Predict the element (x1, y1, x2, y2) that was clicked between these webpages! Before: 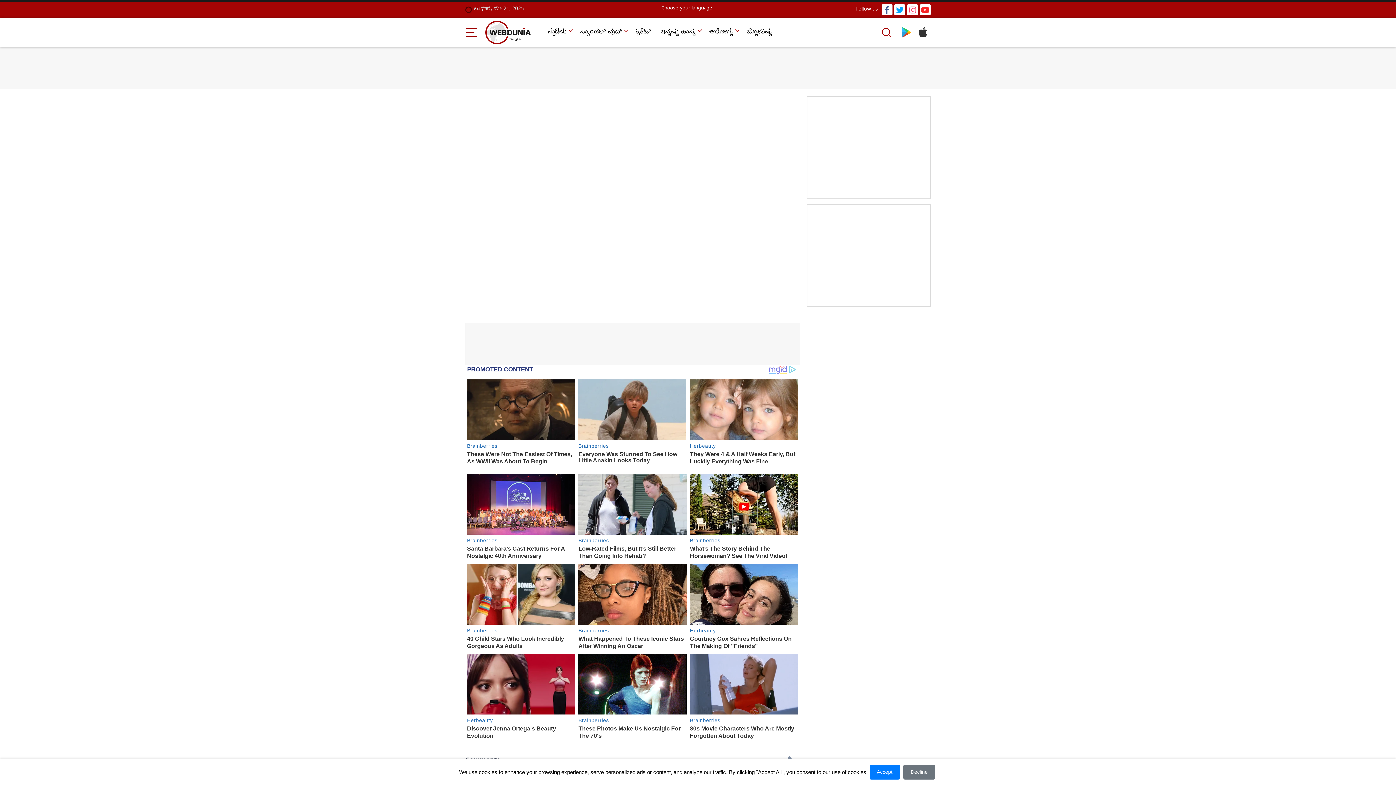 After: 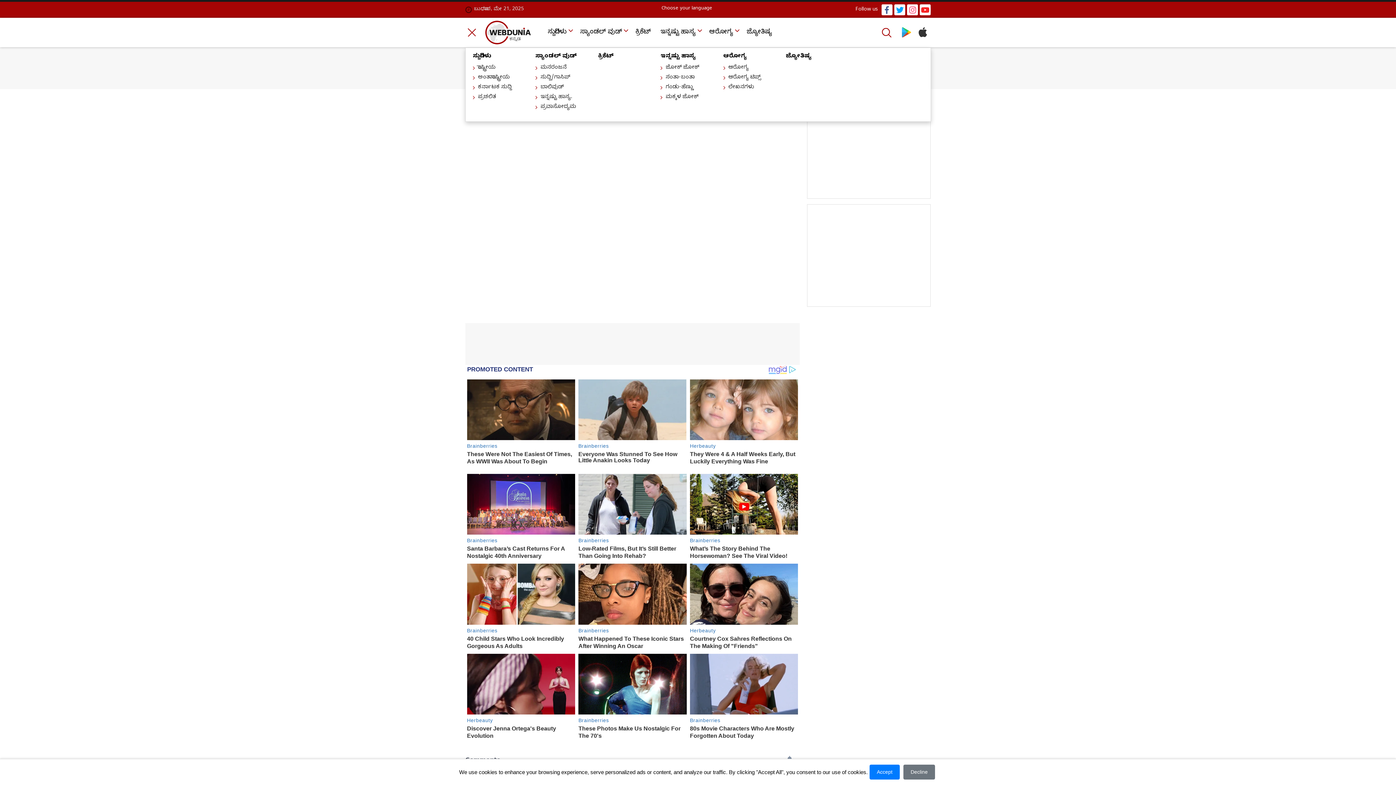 Action: label: Menu Bar bbox: (465, 26, 478, 38)